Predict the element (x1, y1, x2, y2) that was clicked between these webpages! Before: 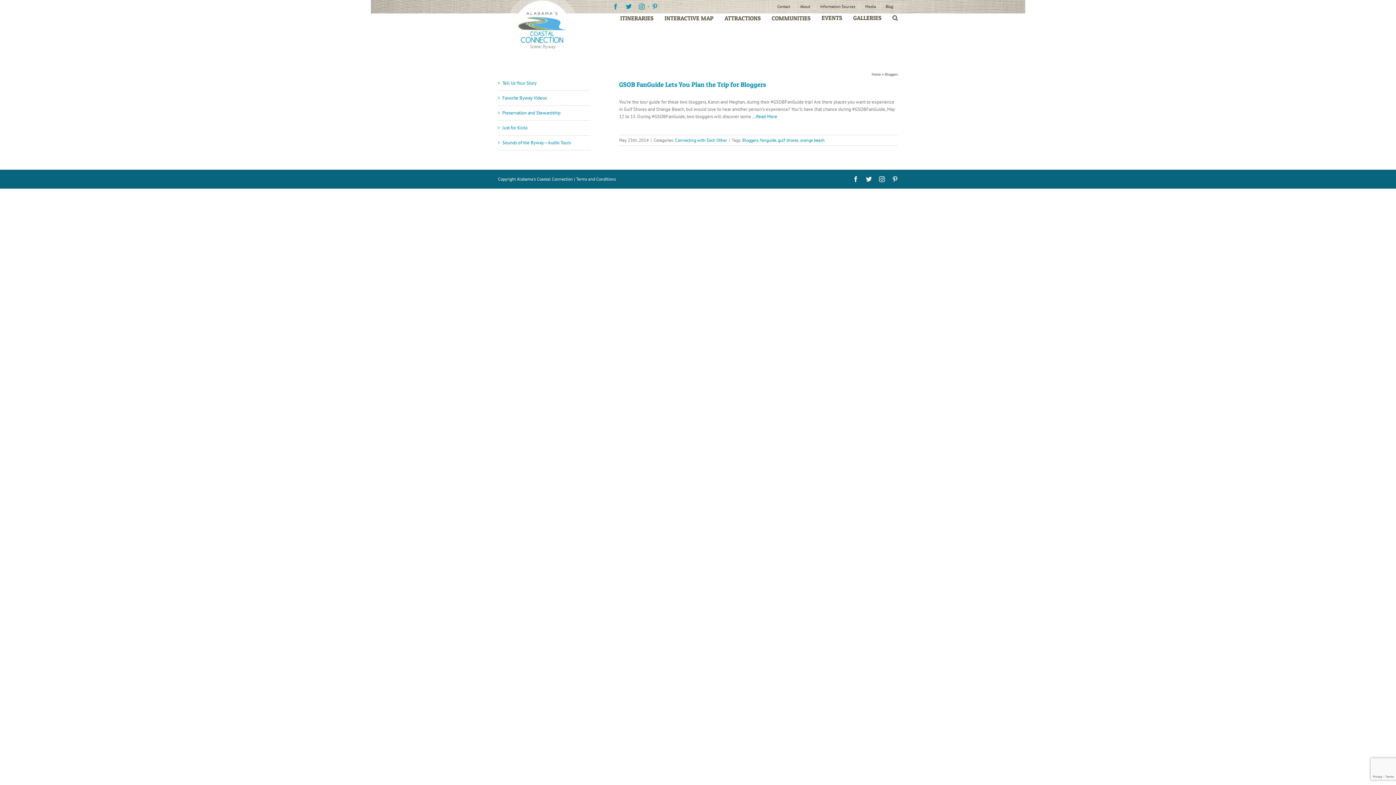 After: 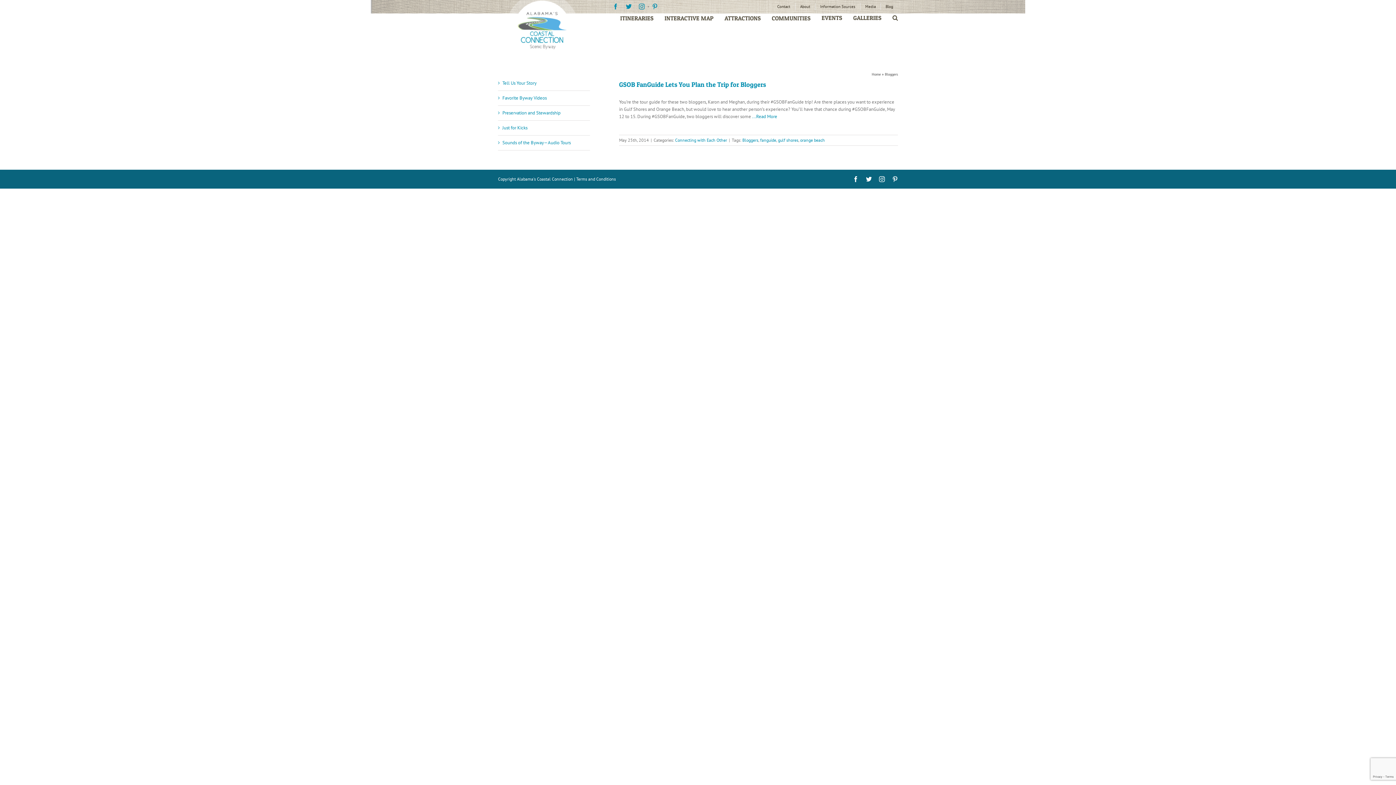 Action: bbox: (742, 137, 758, 142) label: Bloggers